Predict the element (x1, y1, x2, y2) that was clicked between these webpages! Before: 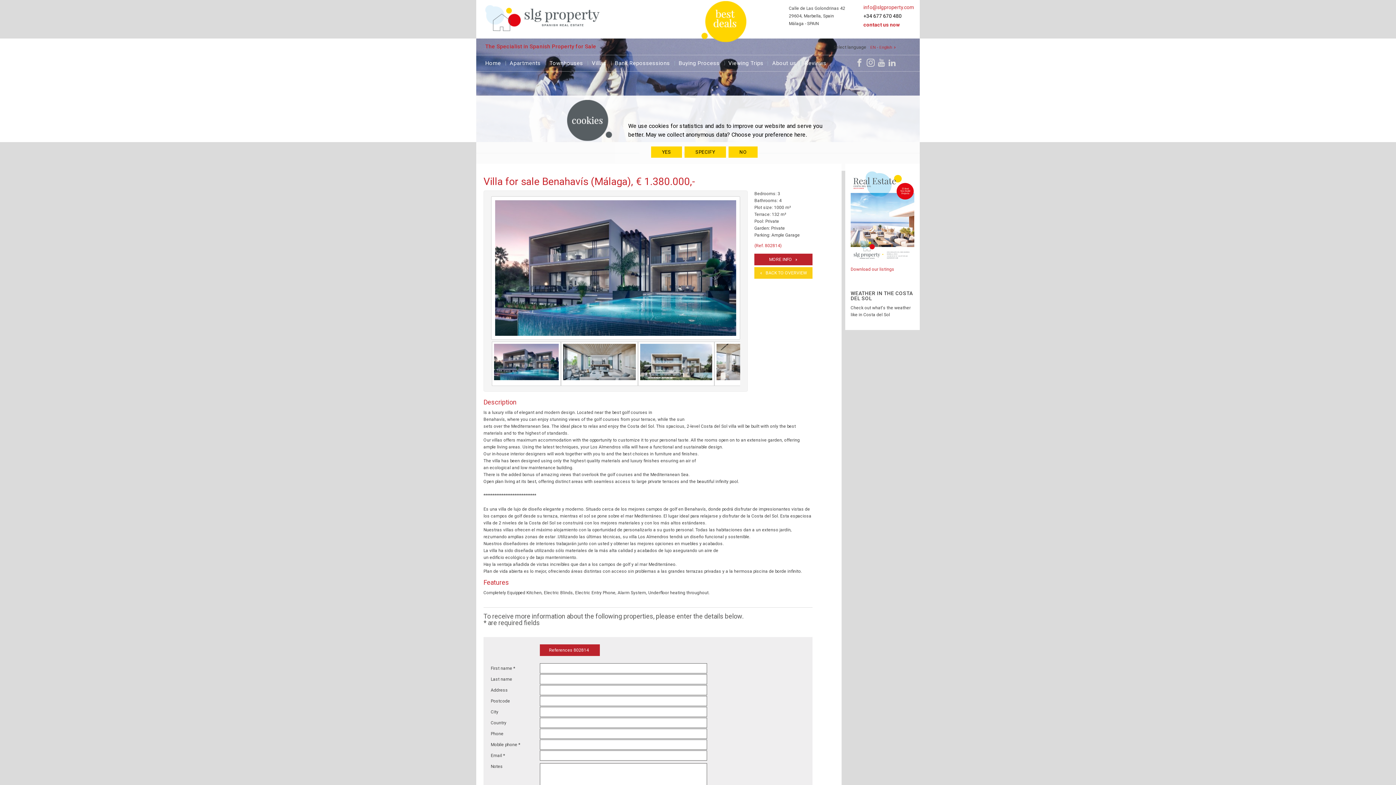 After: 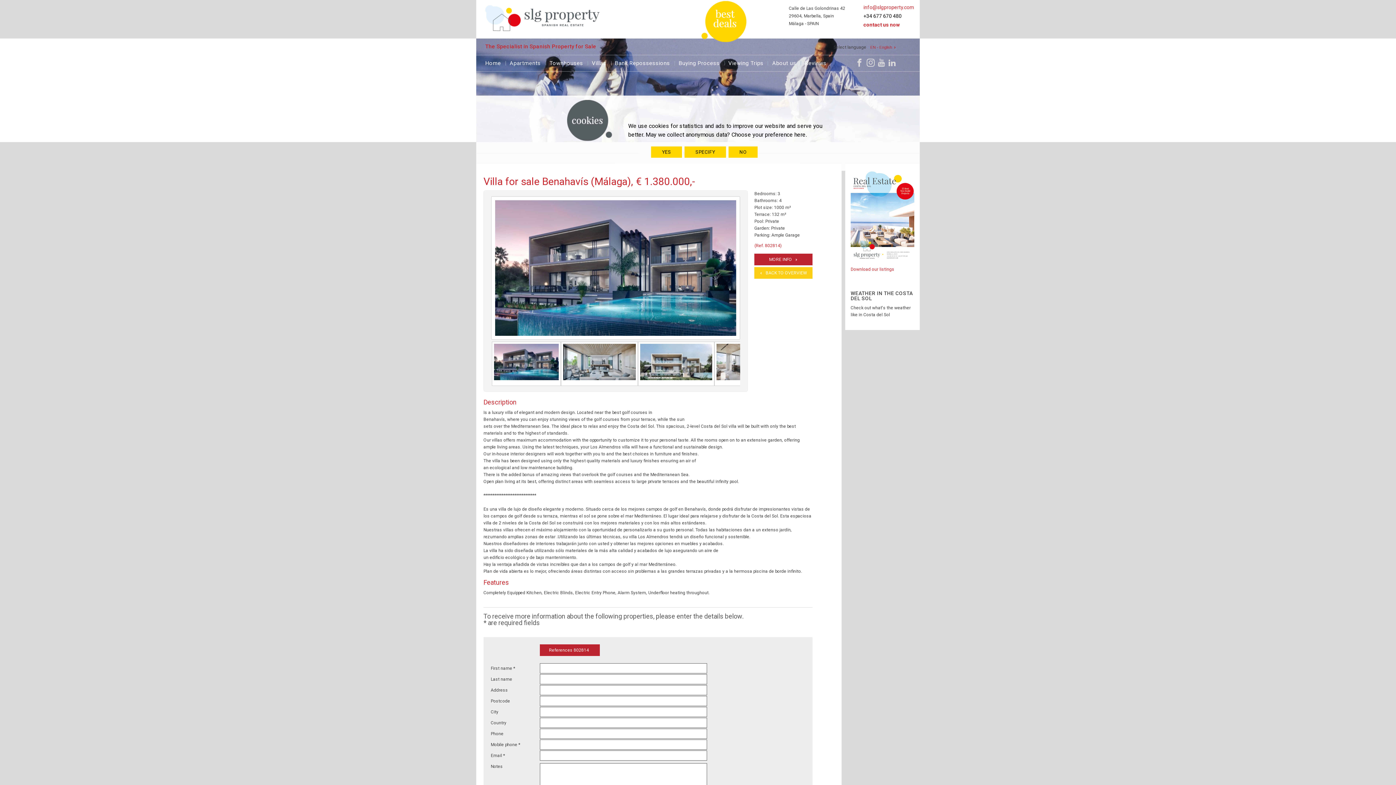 Action: bbox: (878, 58, 885, 66) label: Youtube